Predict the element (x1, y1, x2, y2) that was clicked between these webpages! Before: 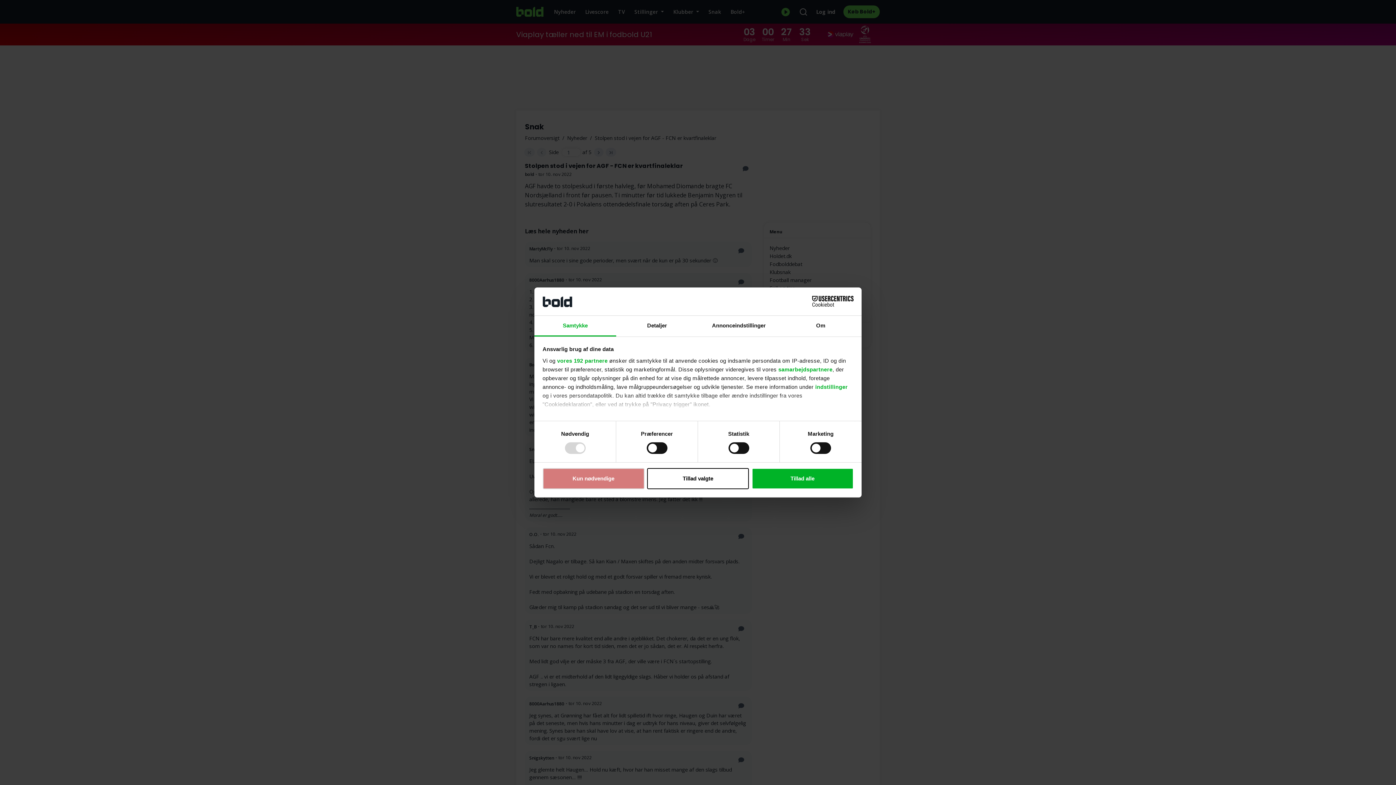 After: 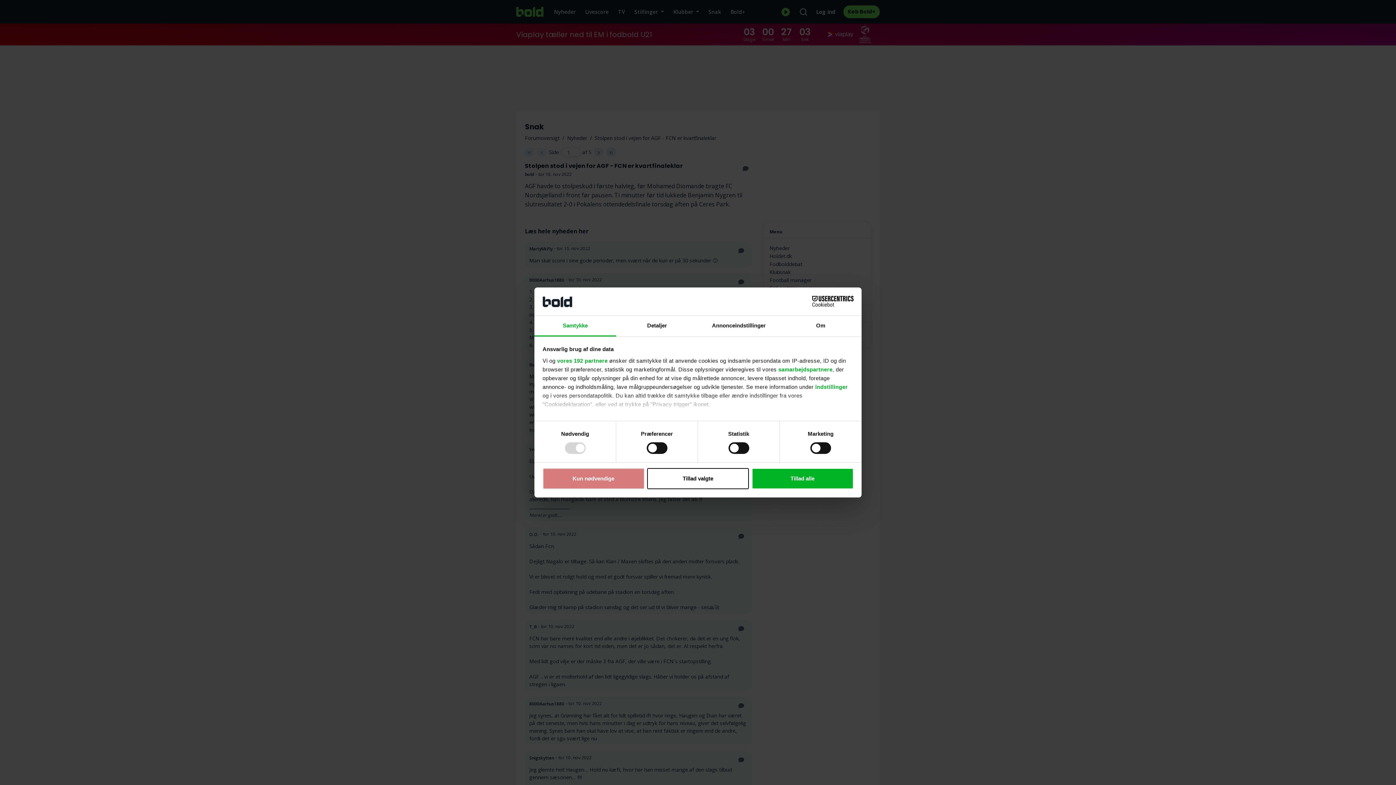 Action: bbox: (790, 296, 853, 307) label: Cookiebot - opens in a new window